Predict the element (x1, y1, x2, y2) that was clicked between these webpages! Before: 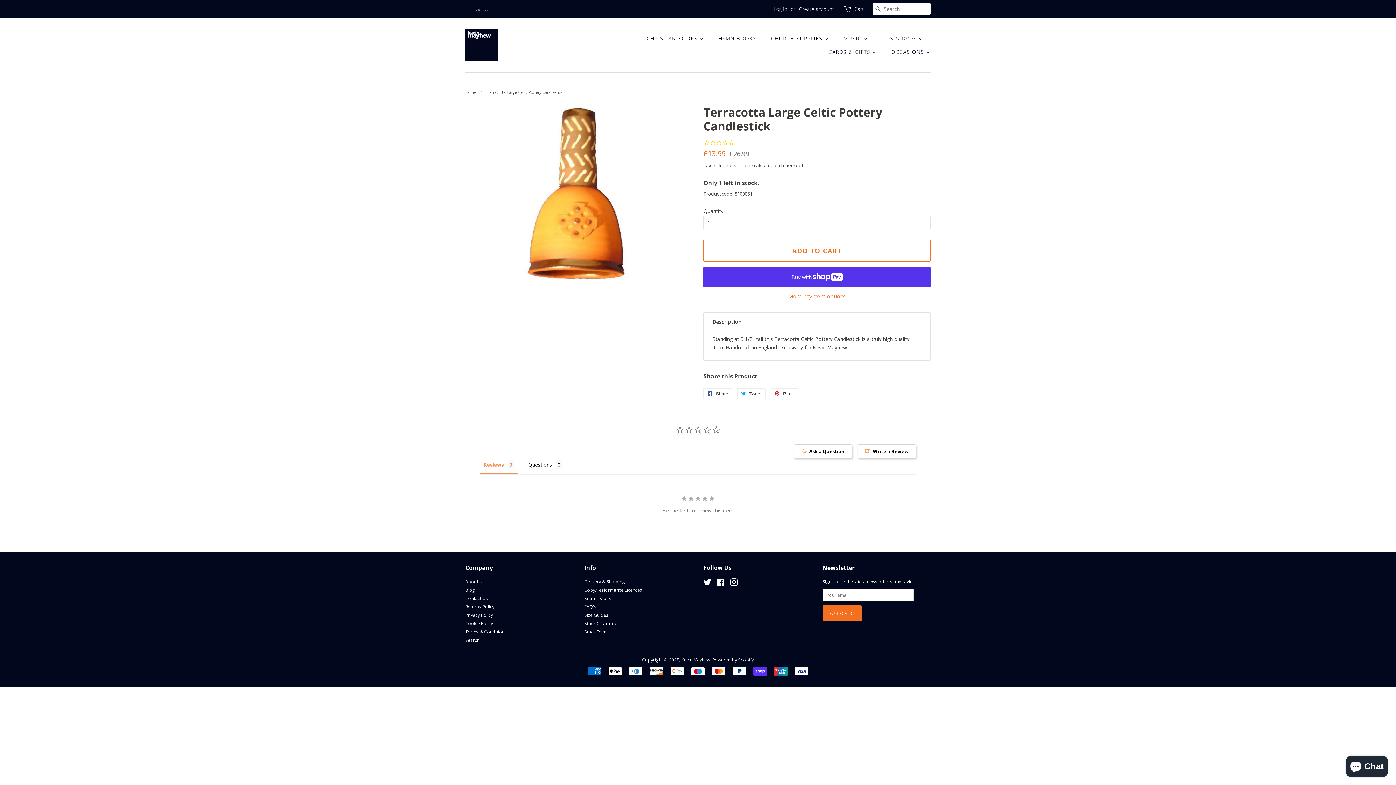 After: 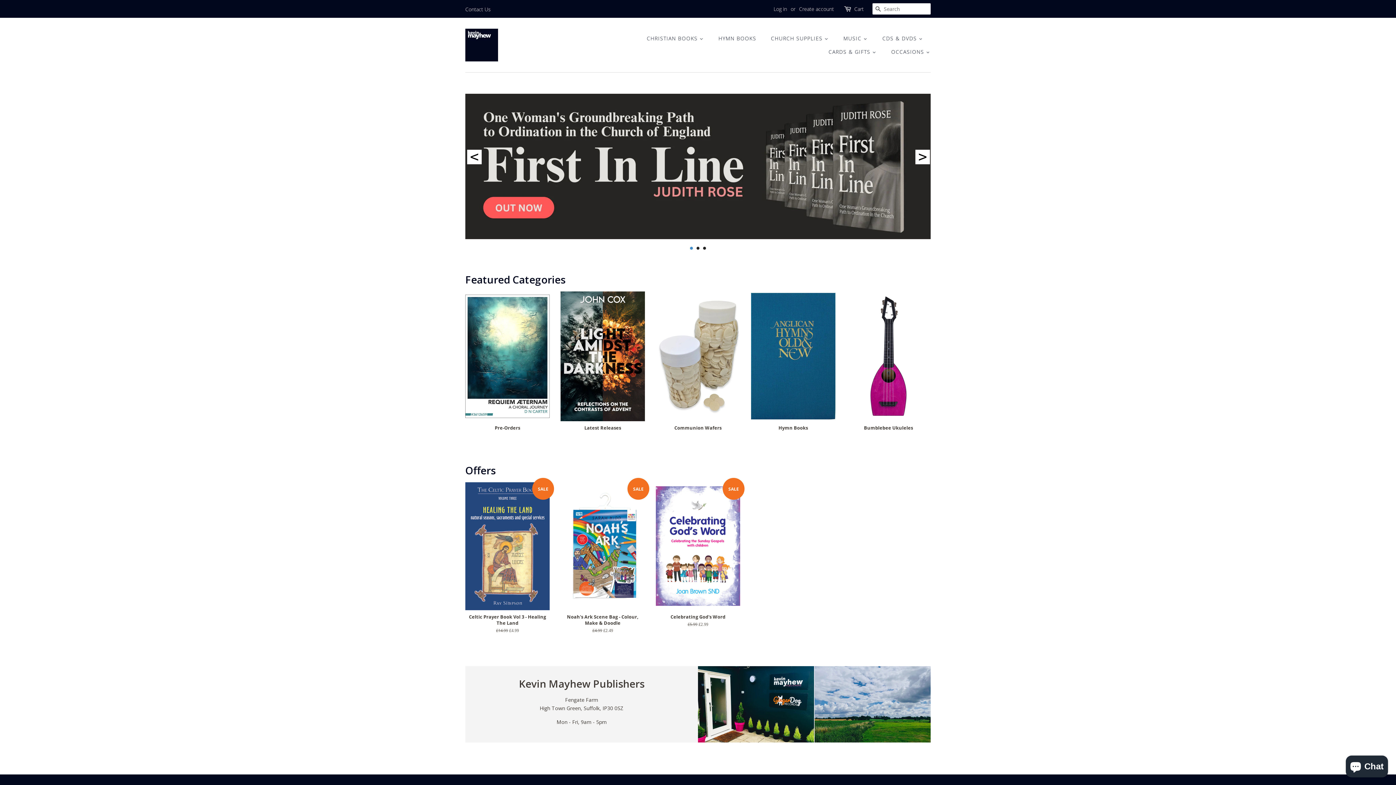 Action: bbox: (465, 89, 478, 94) label: Home